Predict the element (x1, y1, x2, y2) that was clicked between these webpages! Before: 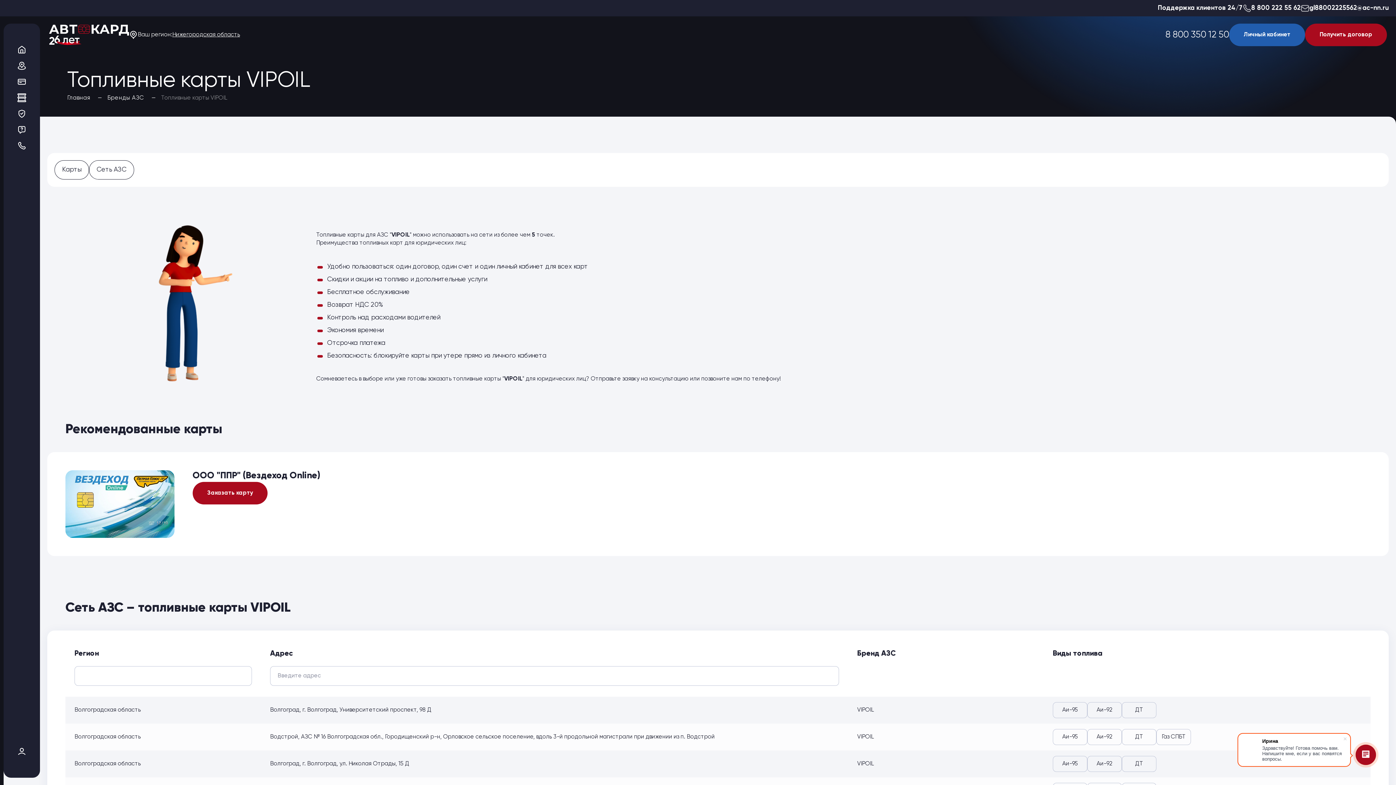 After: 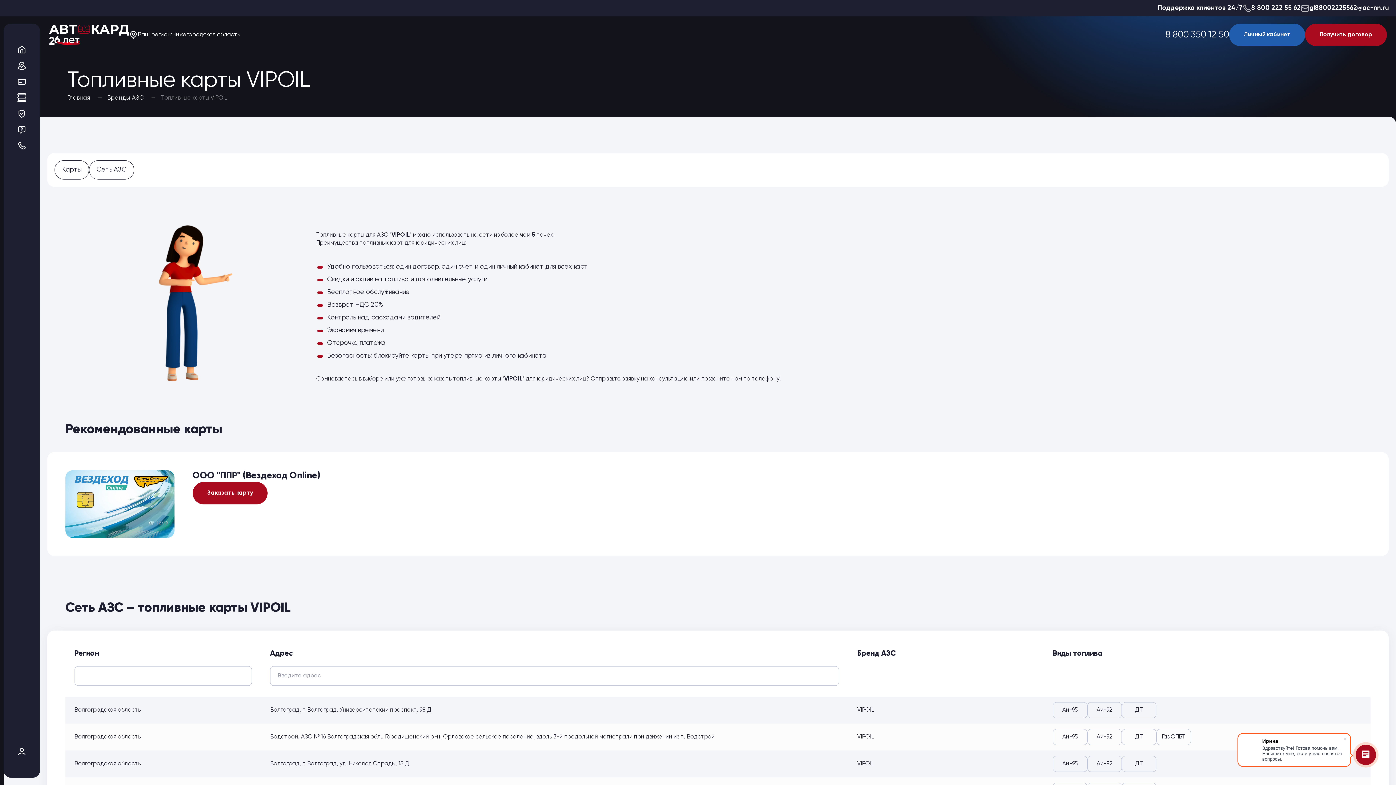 Action: bbox: (161, 95, 227, 101) label: Топливные карты VIPOIL